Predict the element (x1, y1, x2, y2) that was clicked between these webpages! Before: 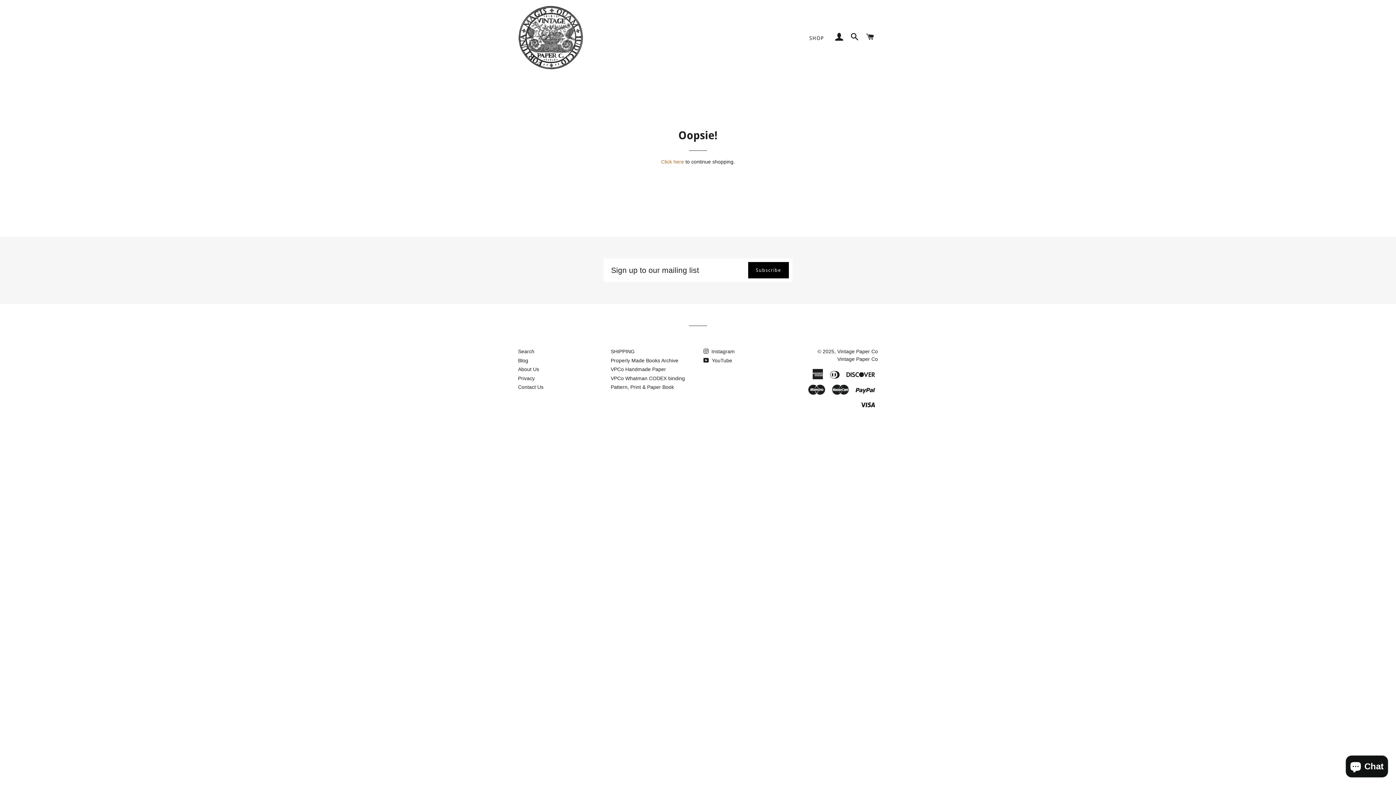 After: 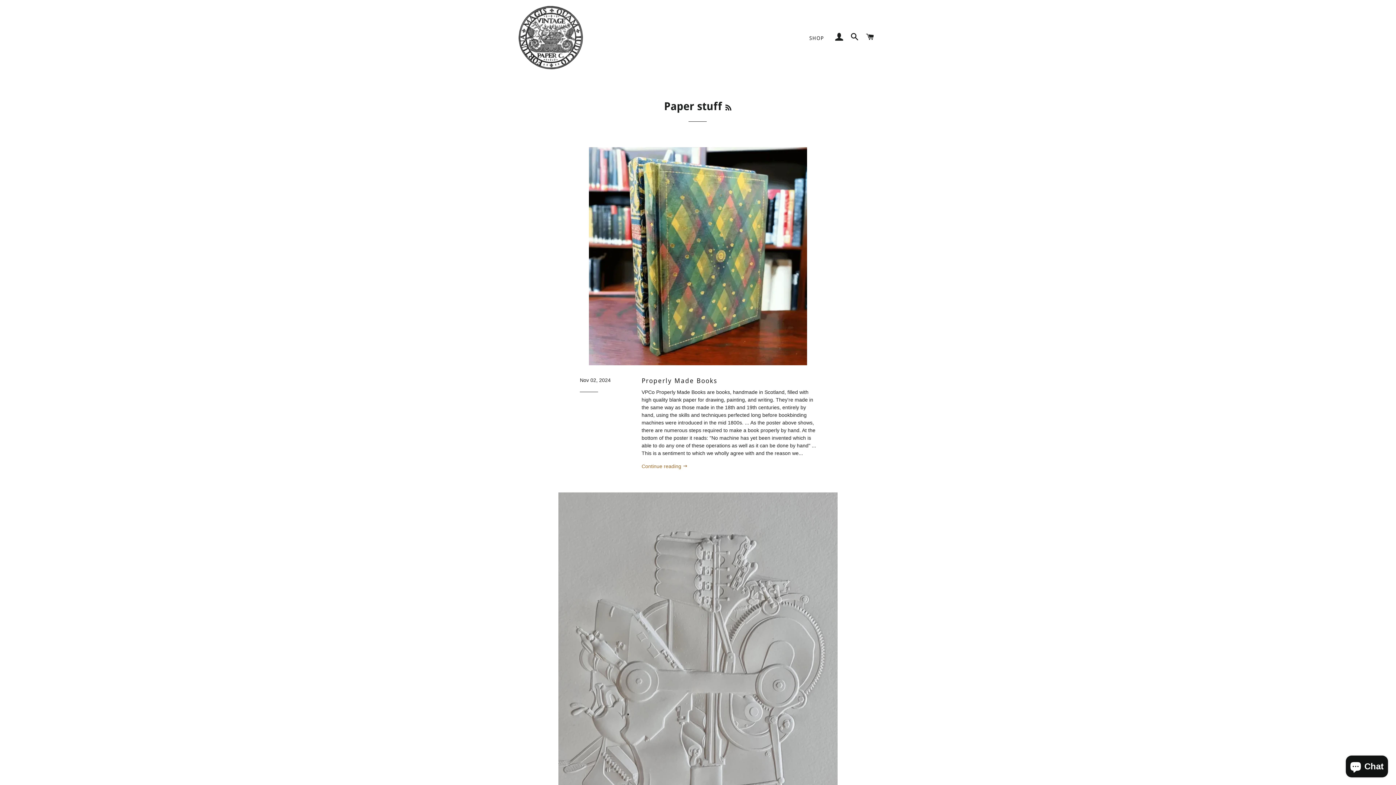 Action: label: Blog bbox: (518, 357, 528, 363)